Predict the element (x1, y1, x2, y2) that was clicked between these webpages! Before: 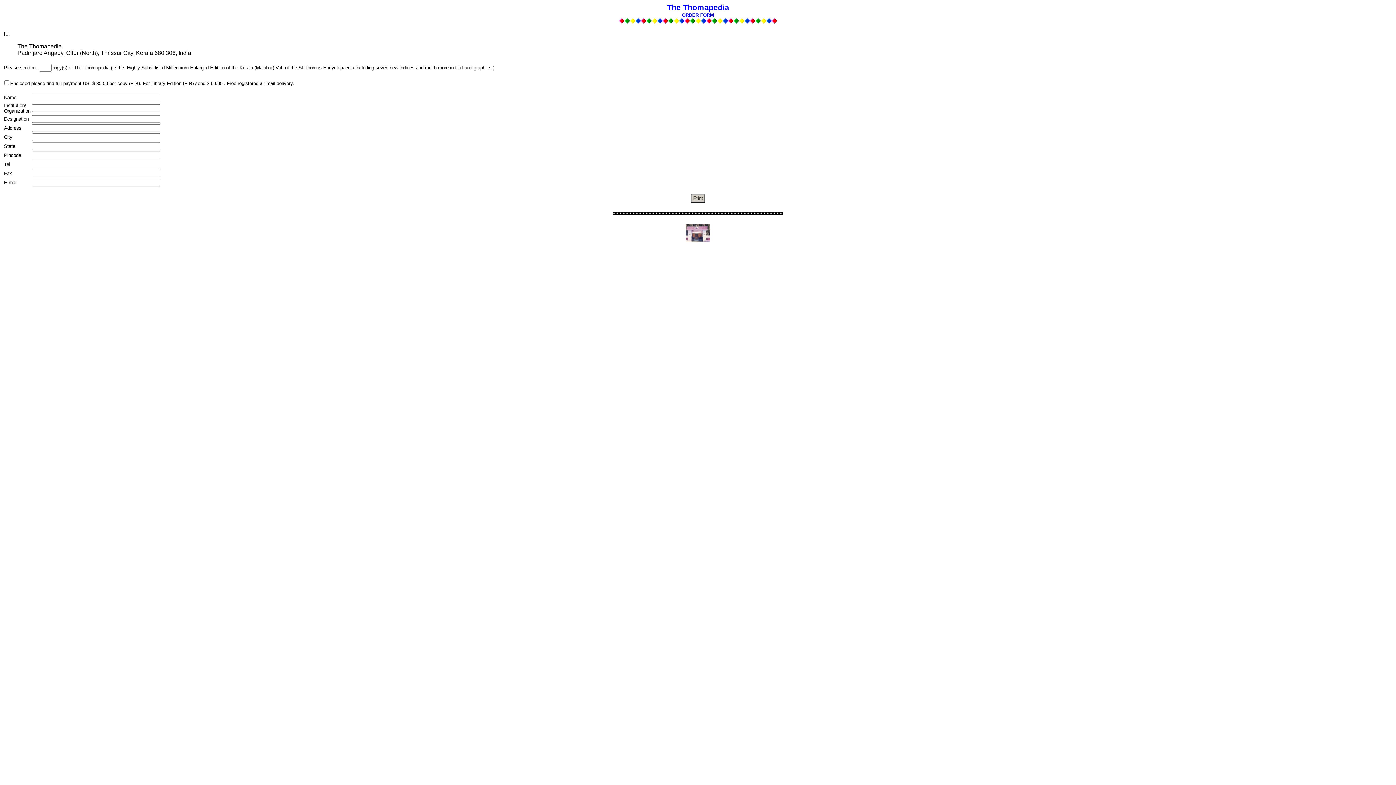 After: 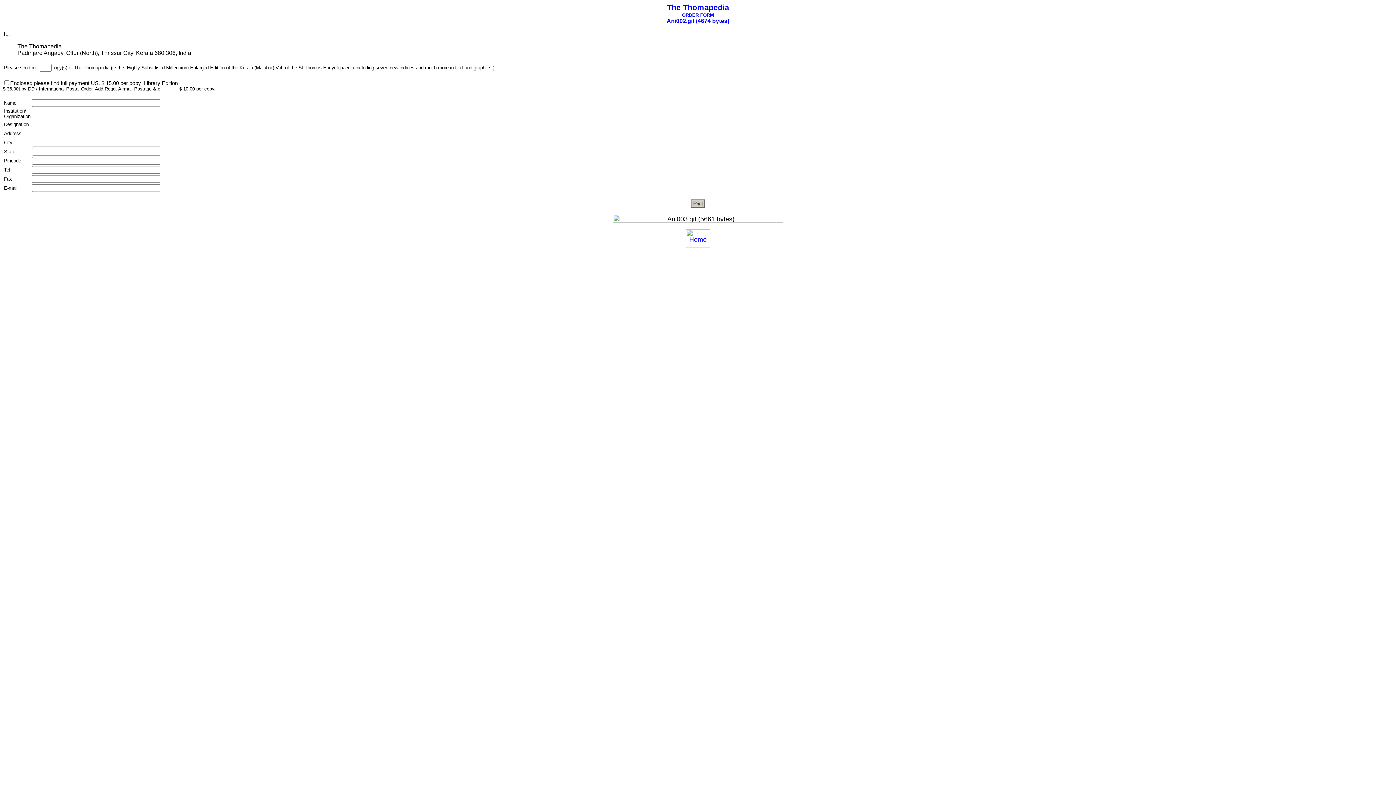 Action: bbox: (691, 197, 705, 204)